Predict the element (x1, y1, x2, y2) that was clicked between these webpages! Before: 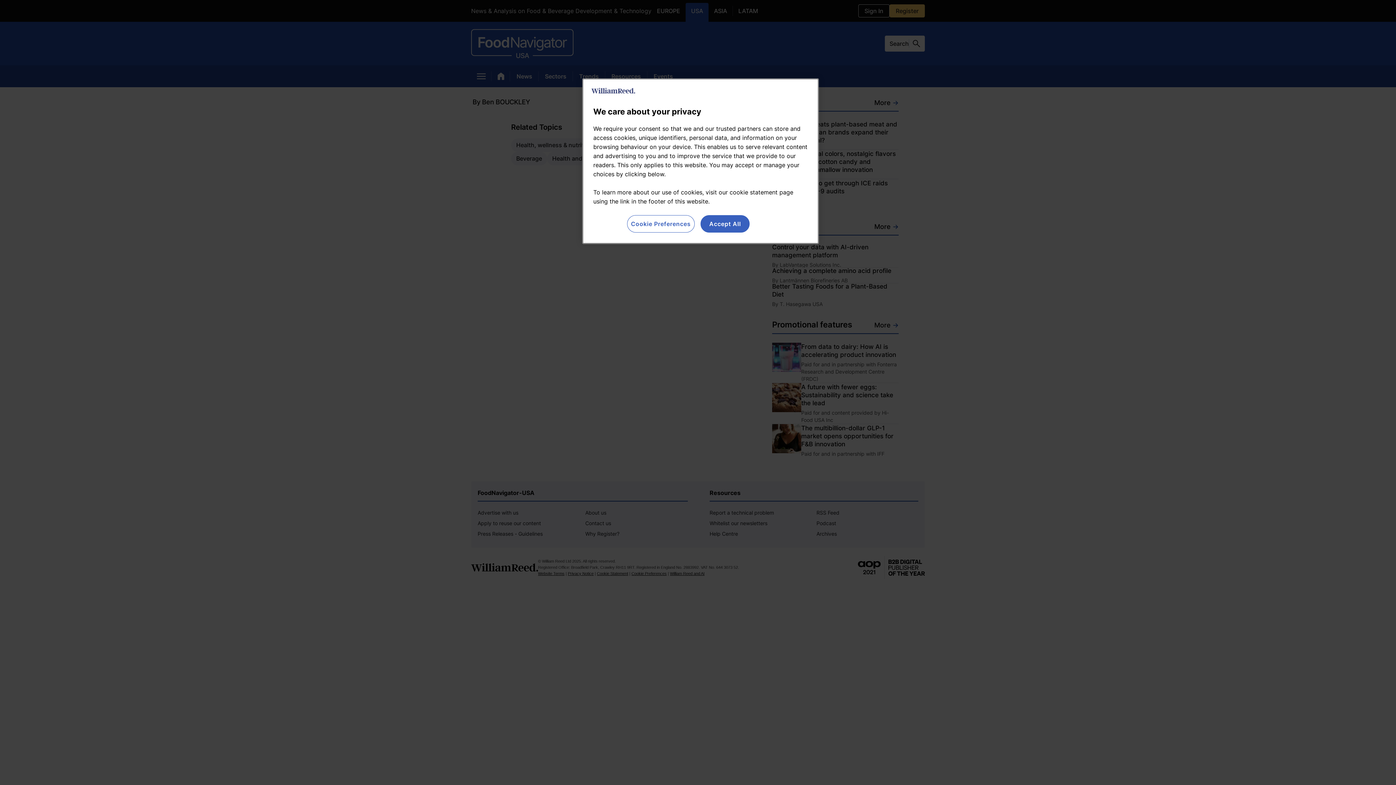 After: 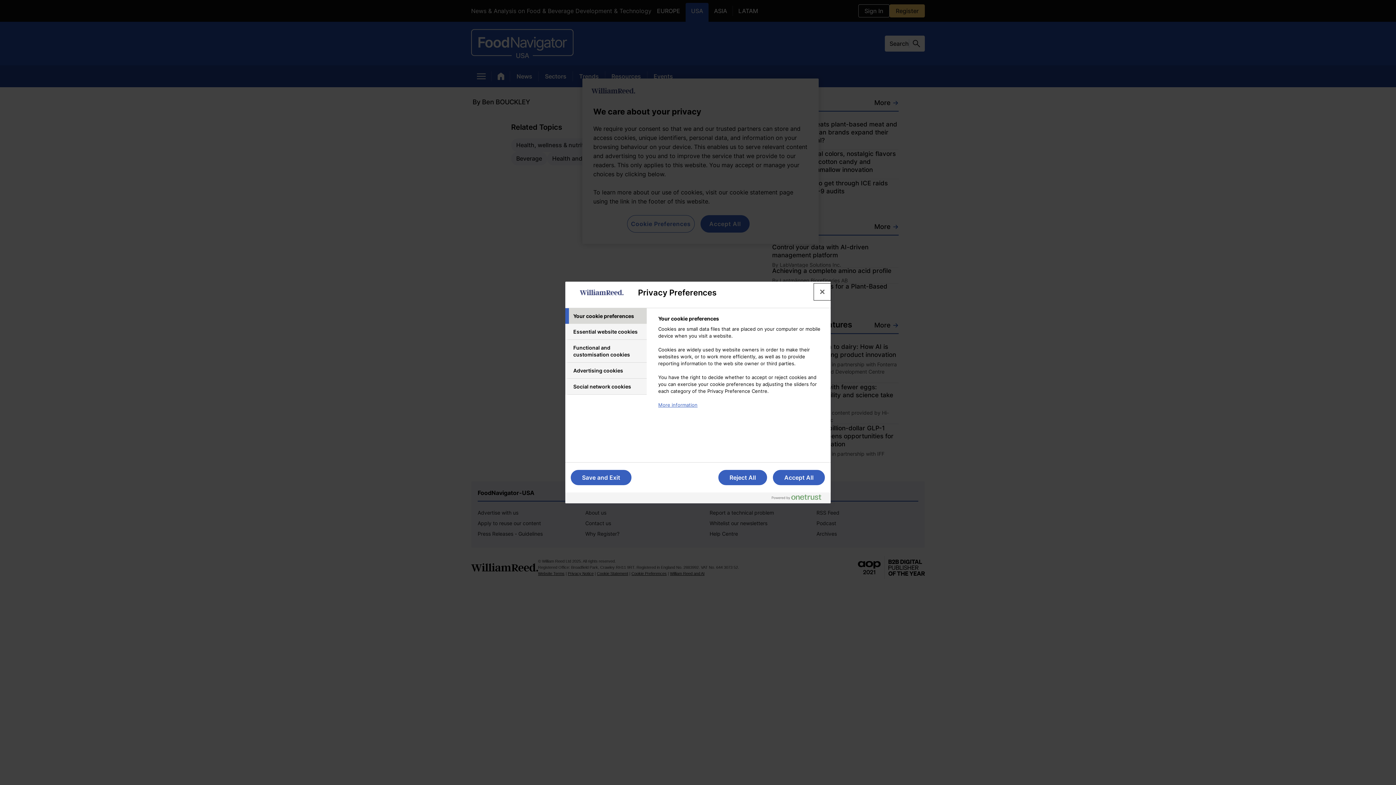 Action: label: Cookie Preferences bbox: (627, 215, 694, 232)